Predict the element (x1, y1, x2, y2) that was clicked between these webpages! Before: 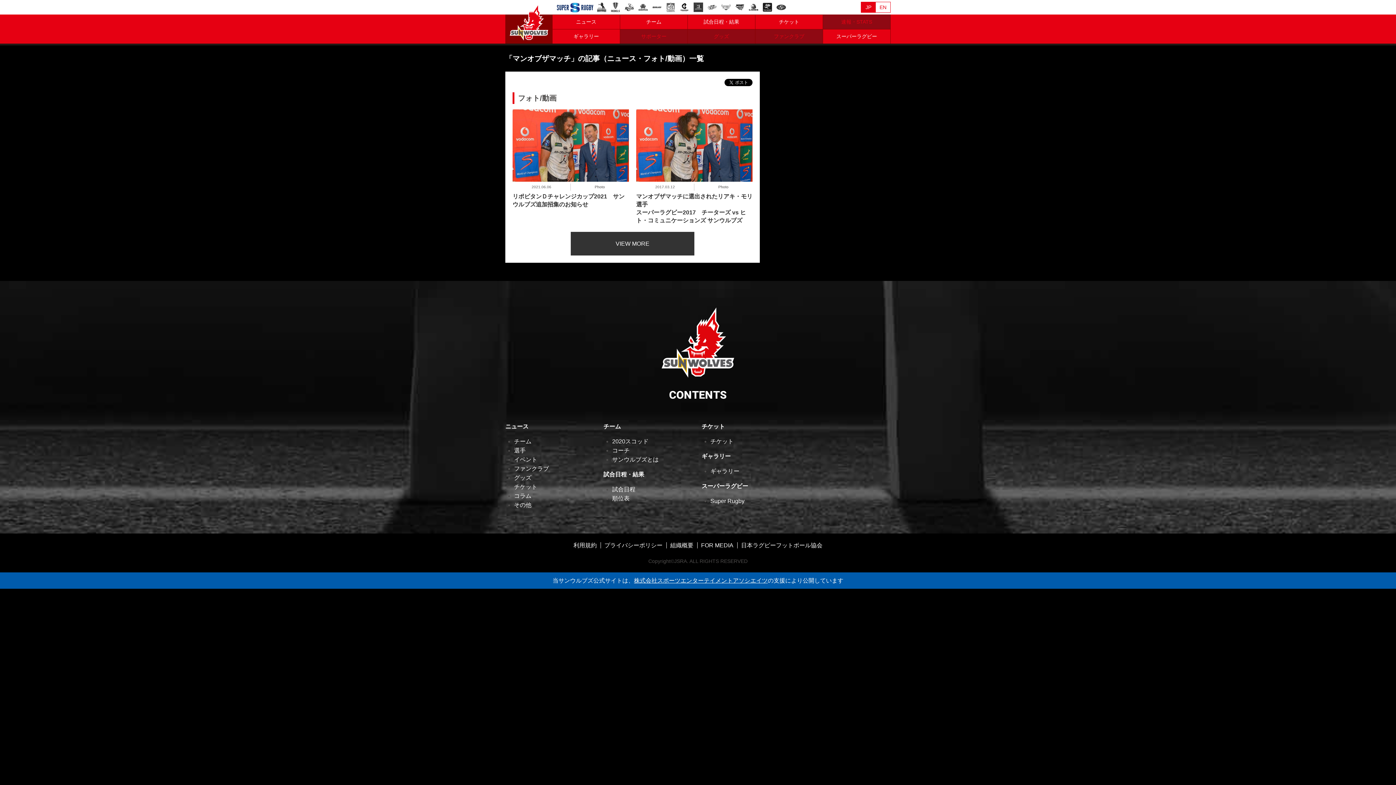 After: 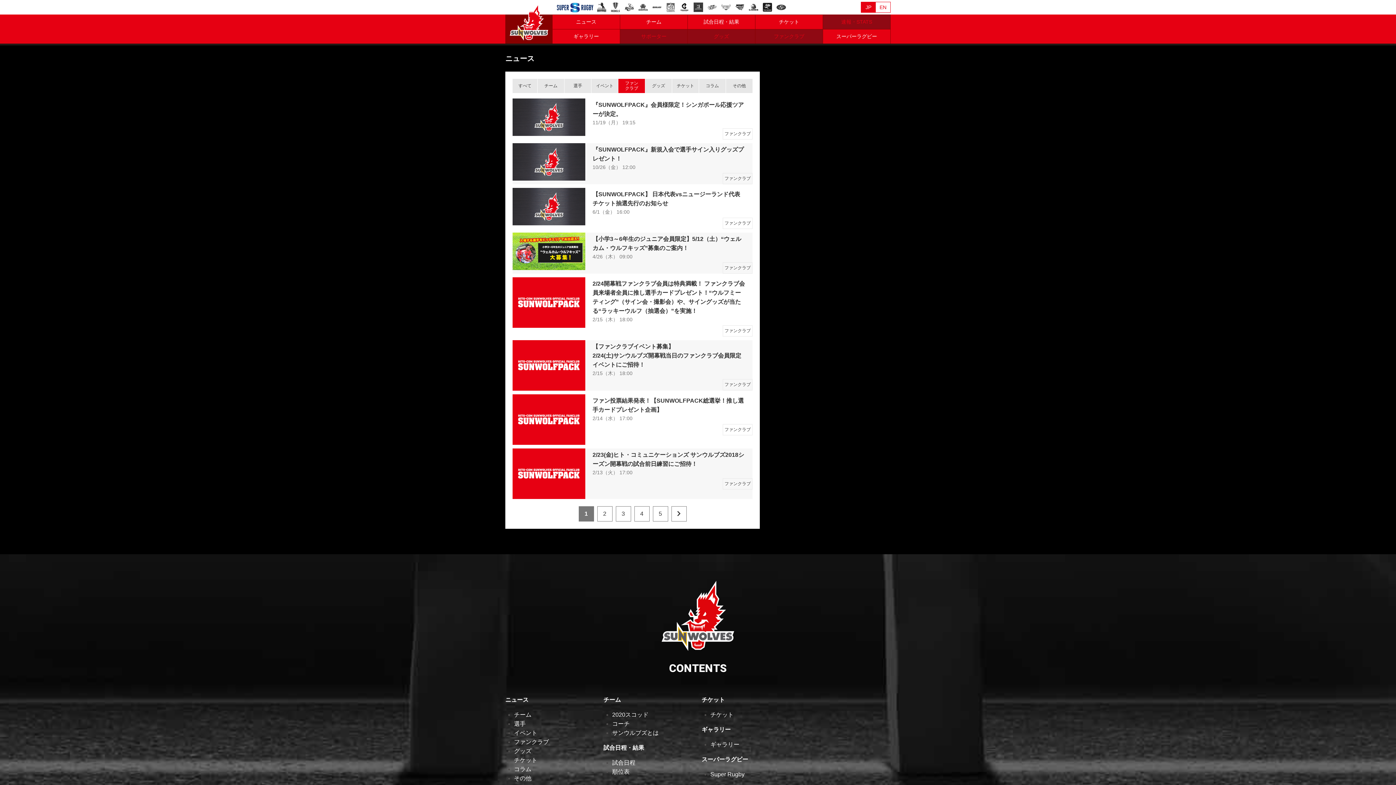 Action: label: ファンクラブ bbox: (514, 465, 549, 471)